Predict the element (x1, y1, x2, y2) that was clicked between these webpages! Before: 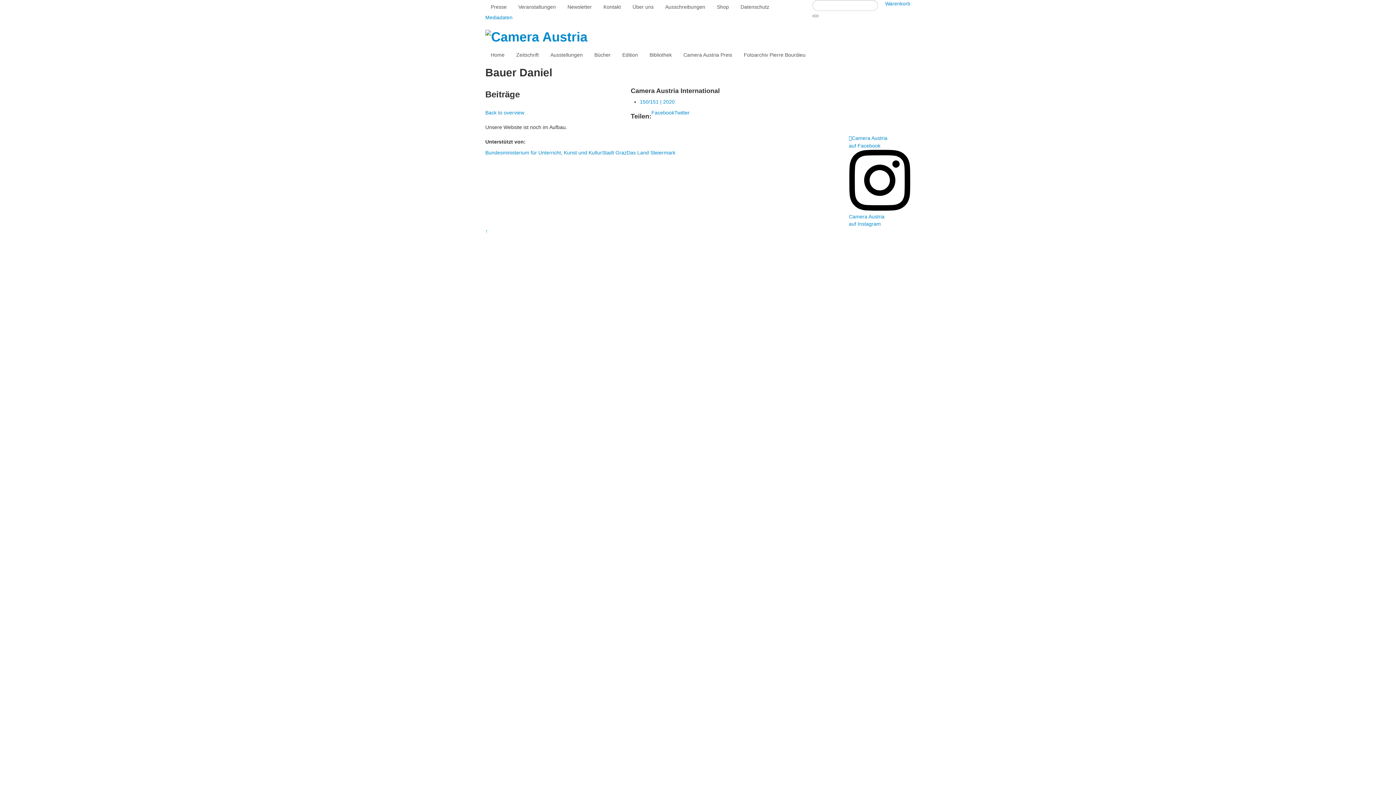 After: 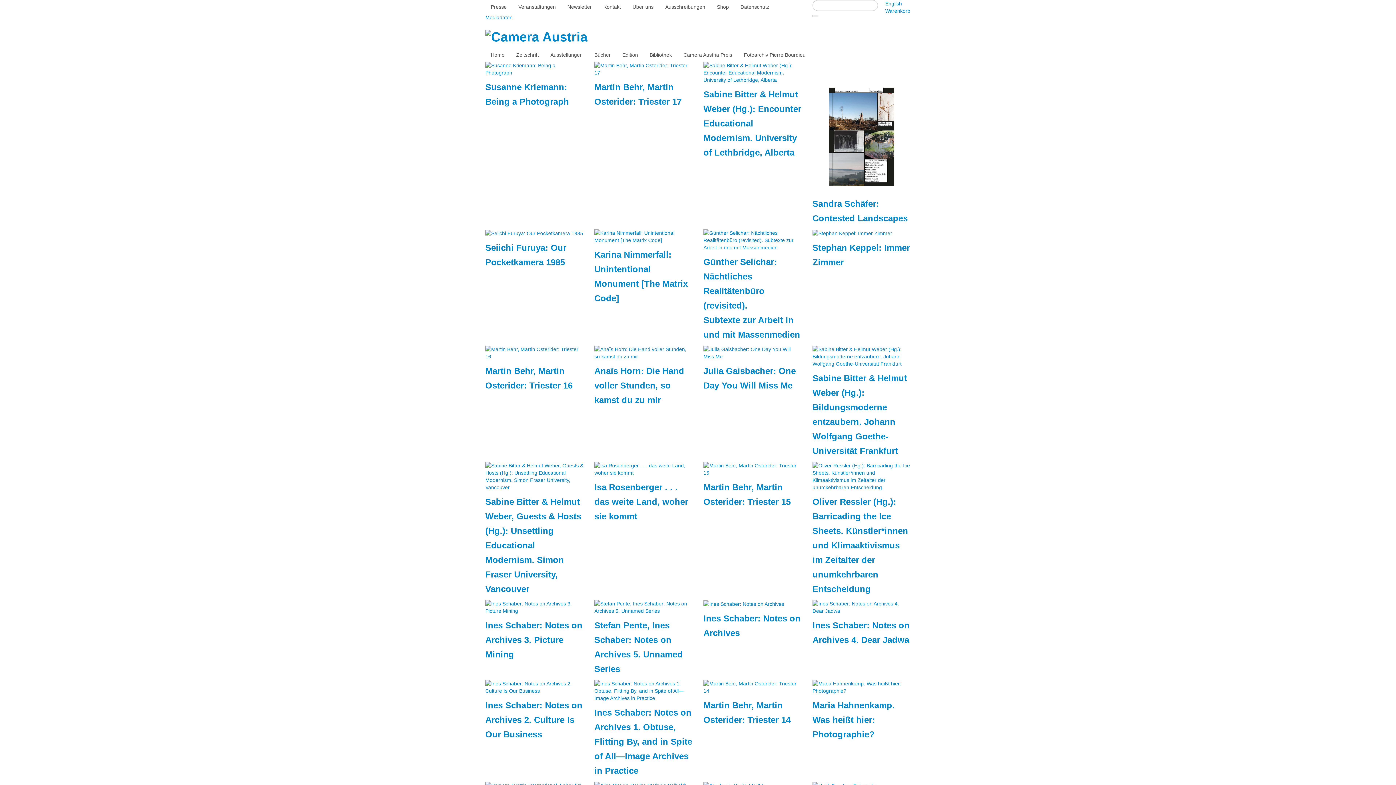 Action: bbox: (589, 48, 616, 61) label: Bücher